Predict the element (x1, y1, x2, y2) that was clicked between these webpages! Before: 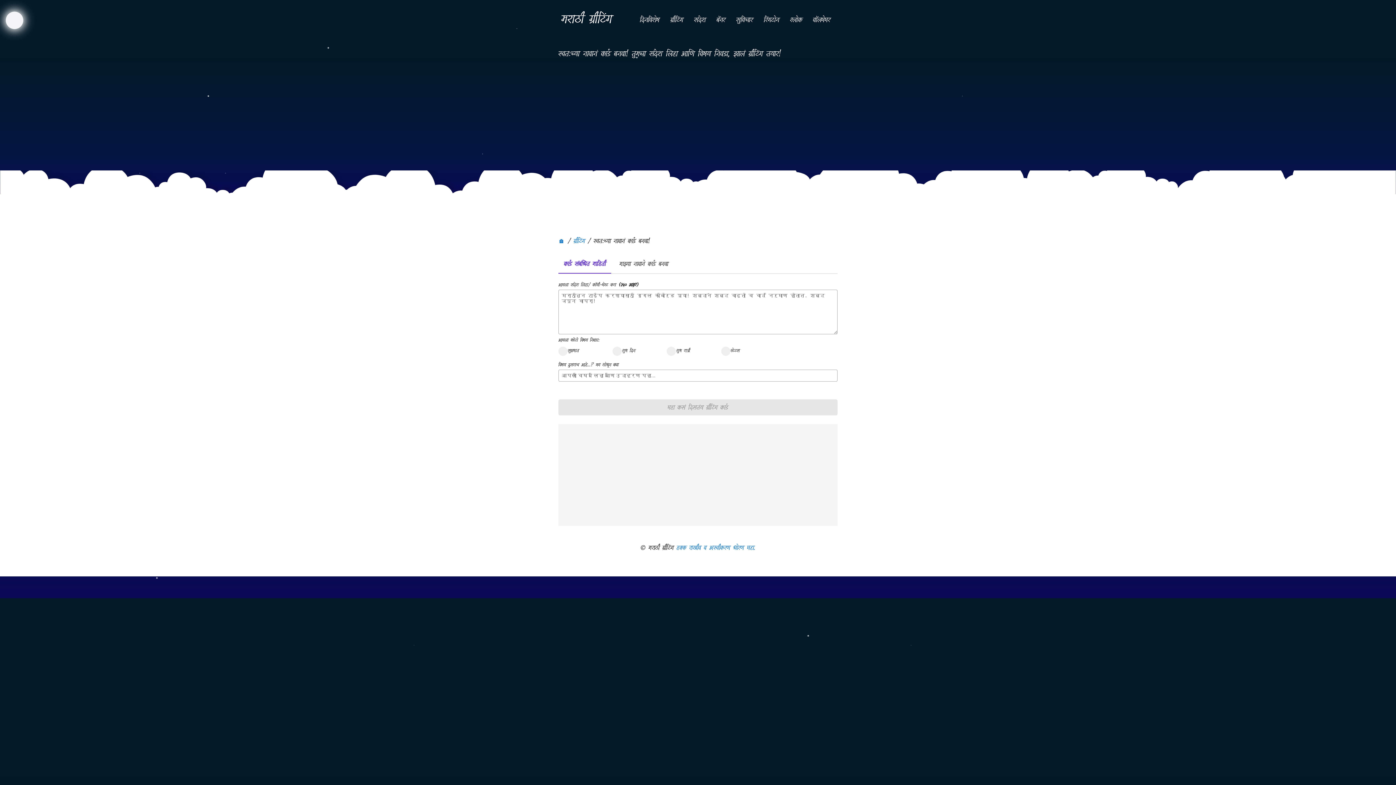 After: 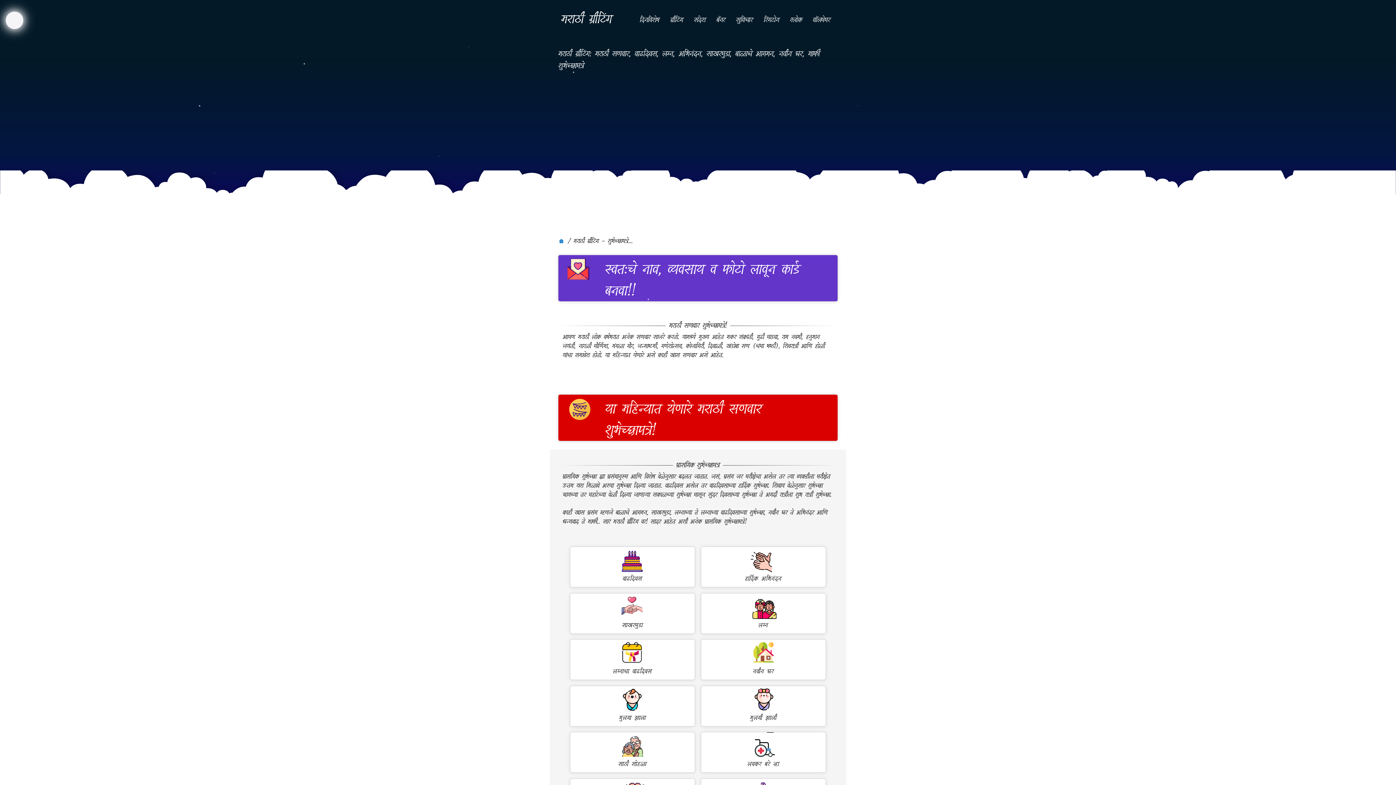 Action: bbox: (573, 236, 585, 246) label: ग्रीटिंग